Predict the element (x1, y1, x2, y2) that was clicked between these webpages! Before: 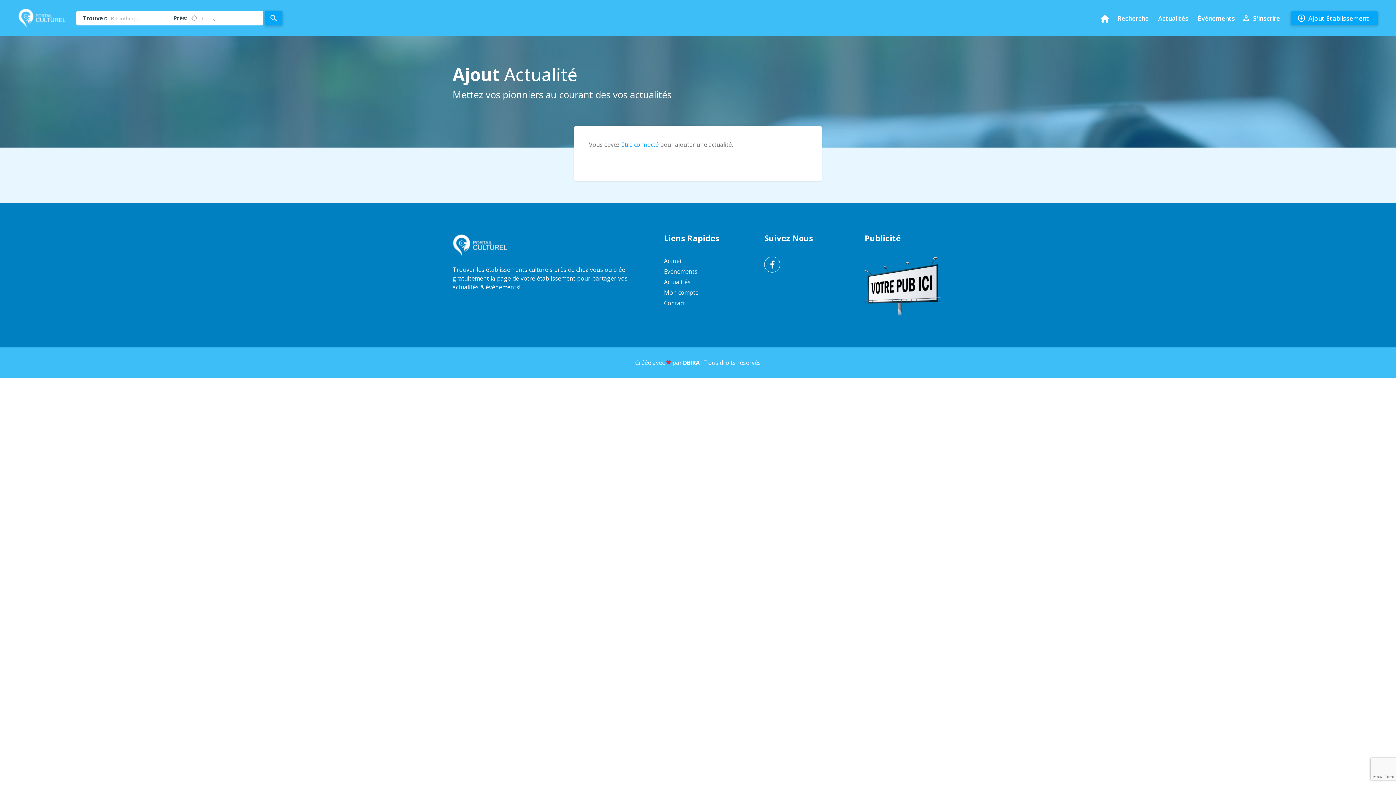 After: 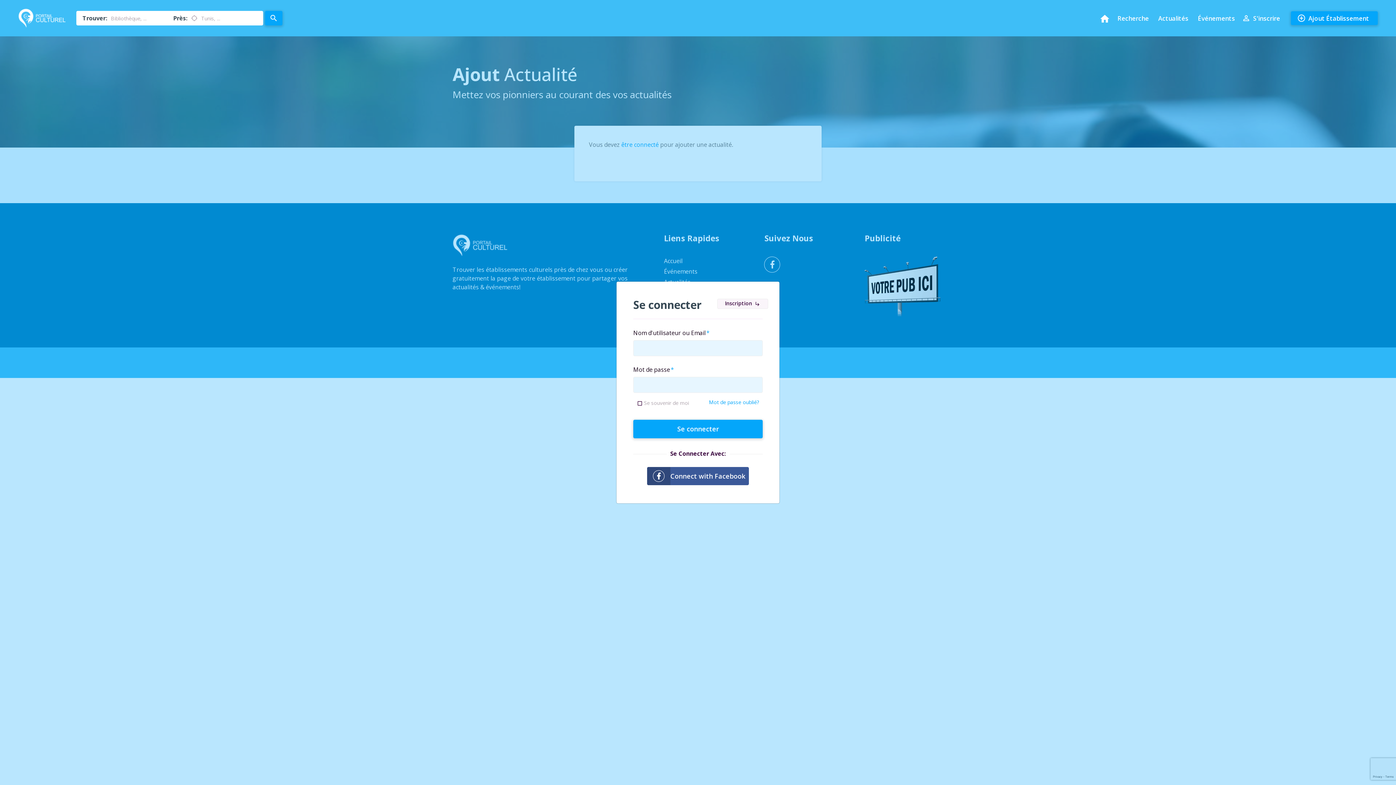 Action: label: person_outline
S'inscrire bbox: (1241, 13, 1283, 22)